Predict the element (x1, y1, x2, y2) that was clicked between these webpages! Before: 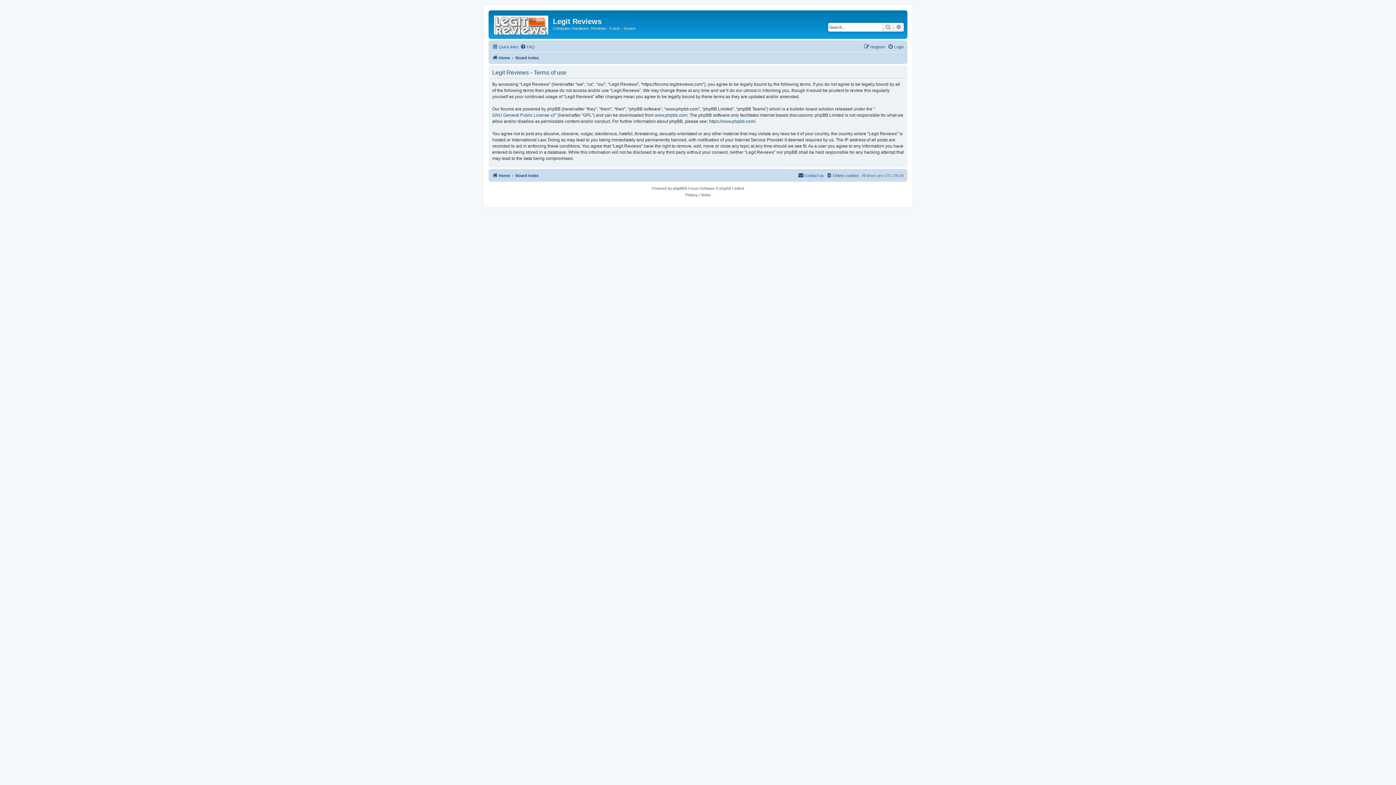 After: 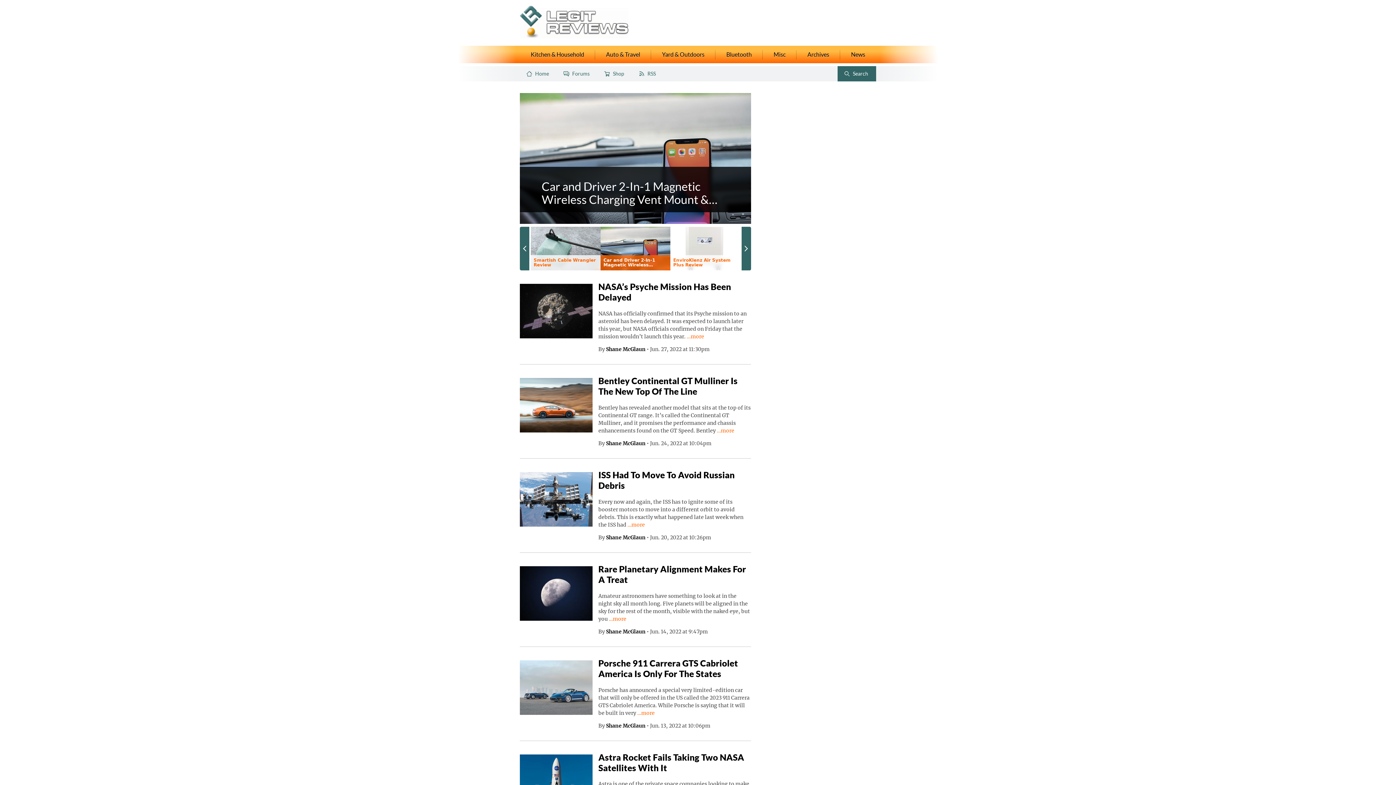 Action: label: Home bbox: (492, 171, 510, 179)